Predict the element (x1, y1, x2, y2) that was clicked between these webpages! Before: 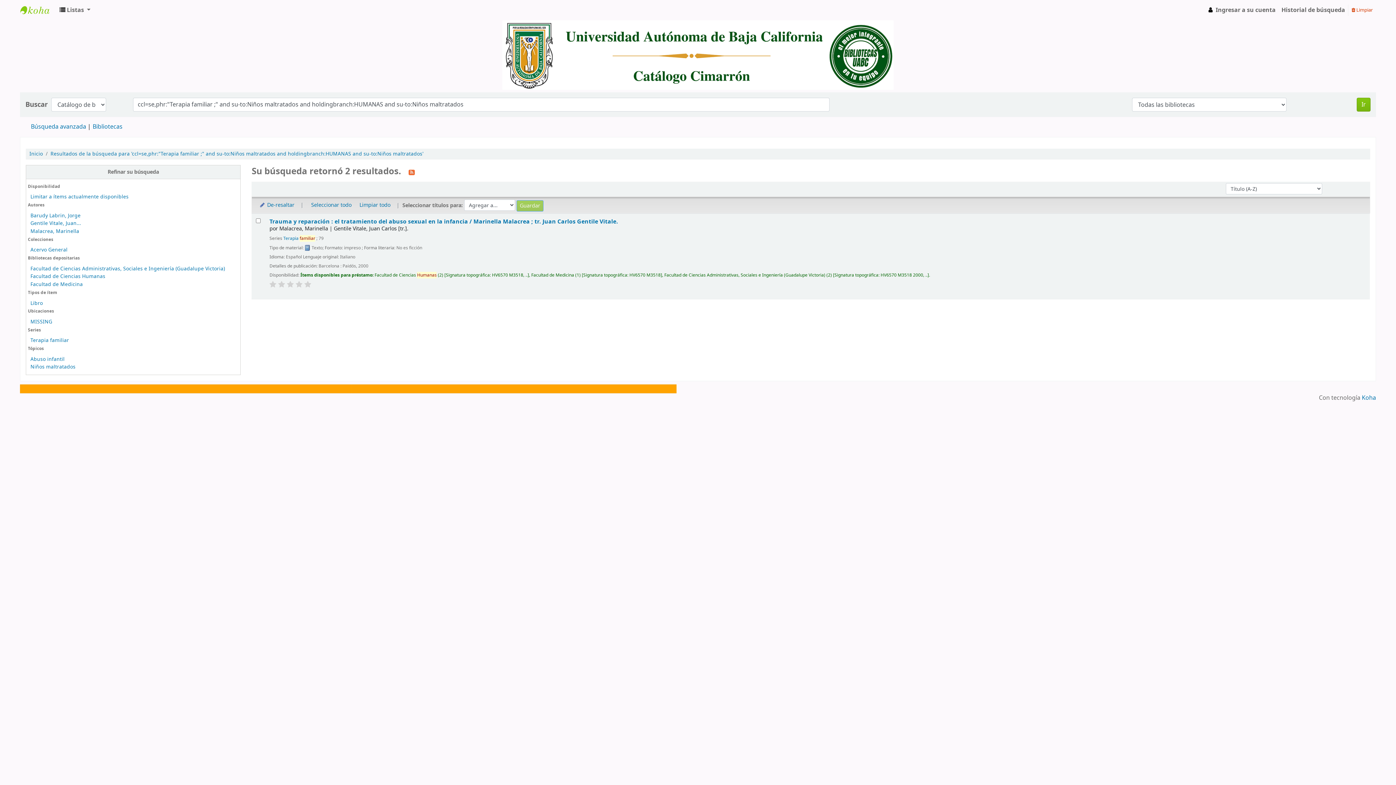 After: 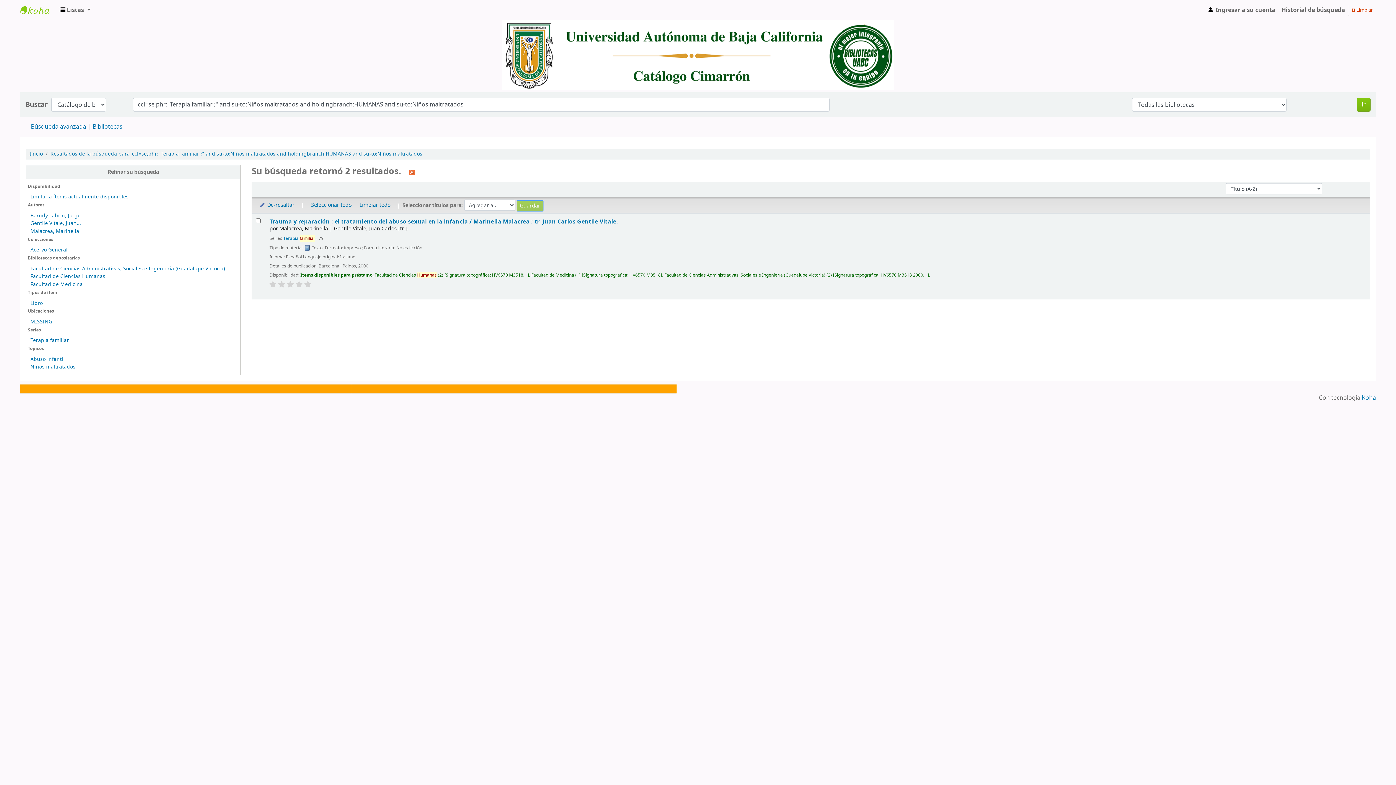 Action: bbox: (278, 281, 285, 288)